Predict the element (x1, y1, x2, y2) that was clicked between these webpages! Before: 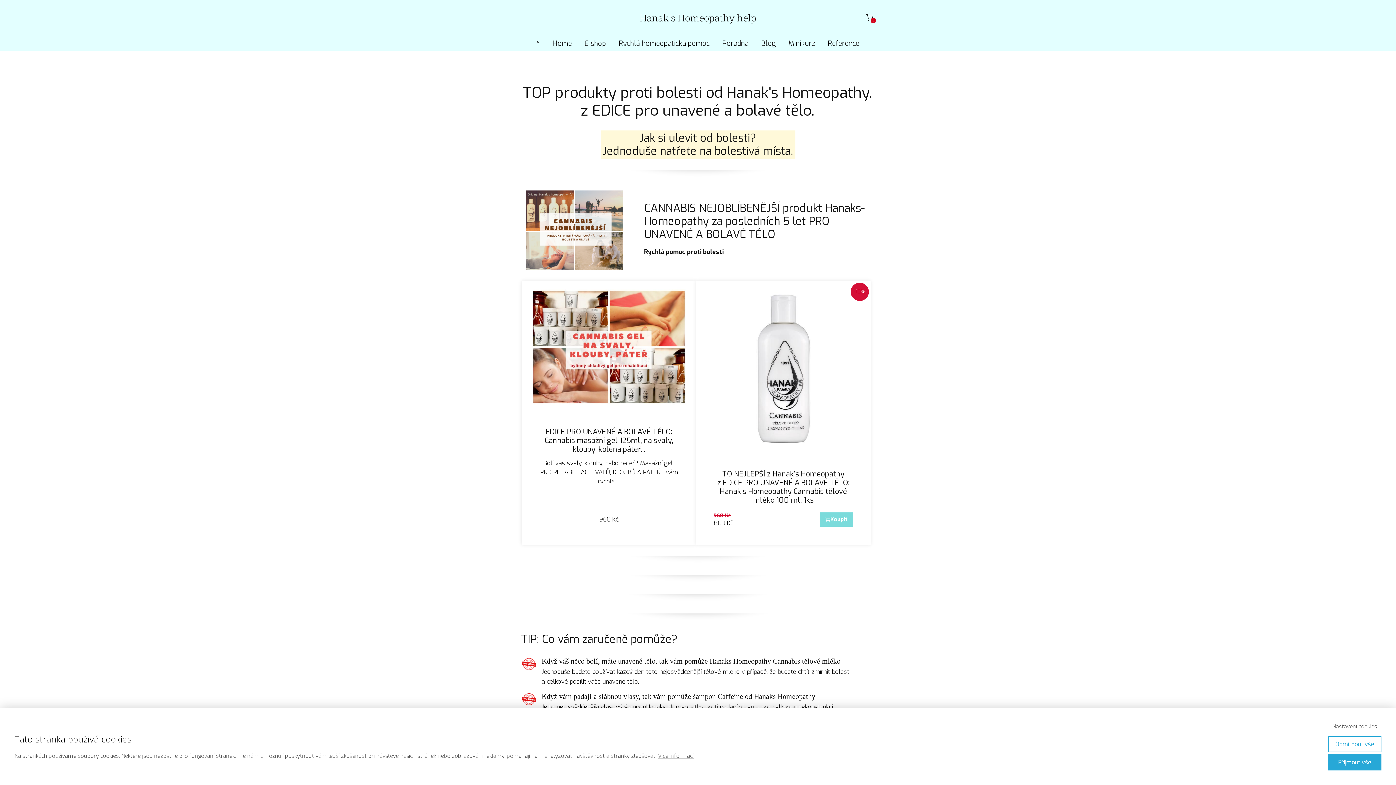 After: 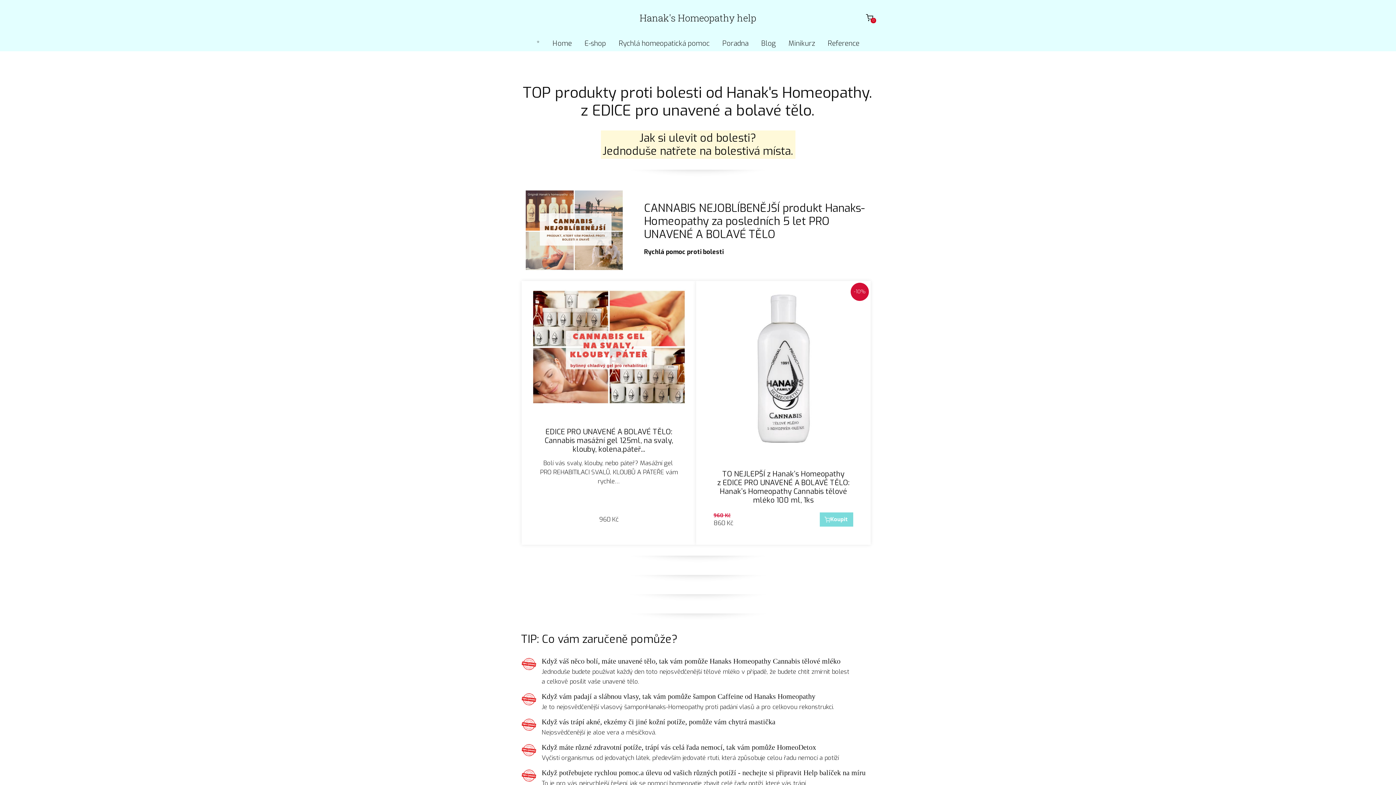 Action: label: Odmítnout vše bbox: (1328, 736, 1381, 752)